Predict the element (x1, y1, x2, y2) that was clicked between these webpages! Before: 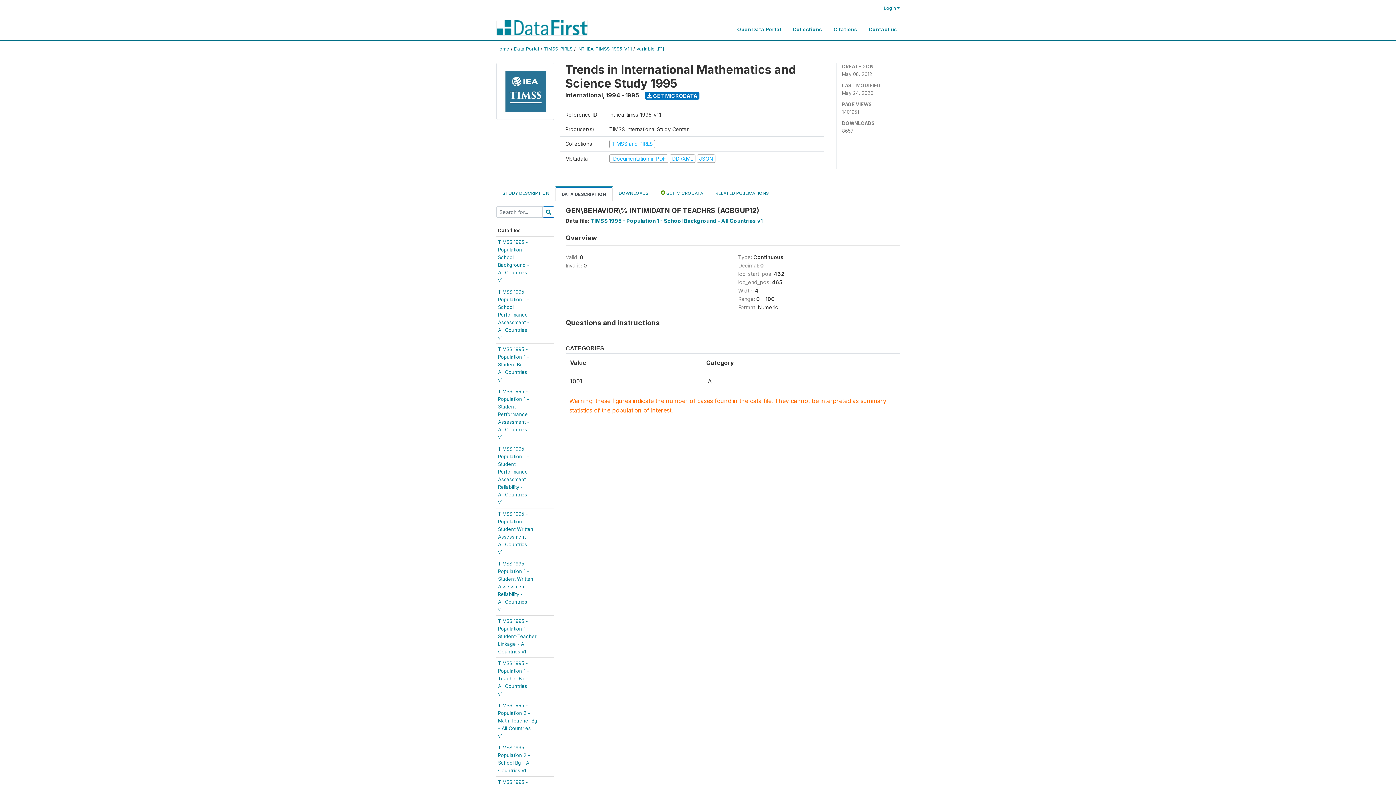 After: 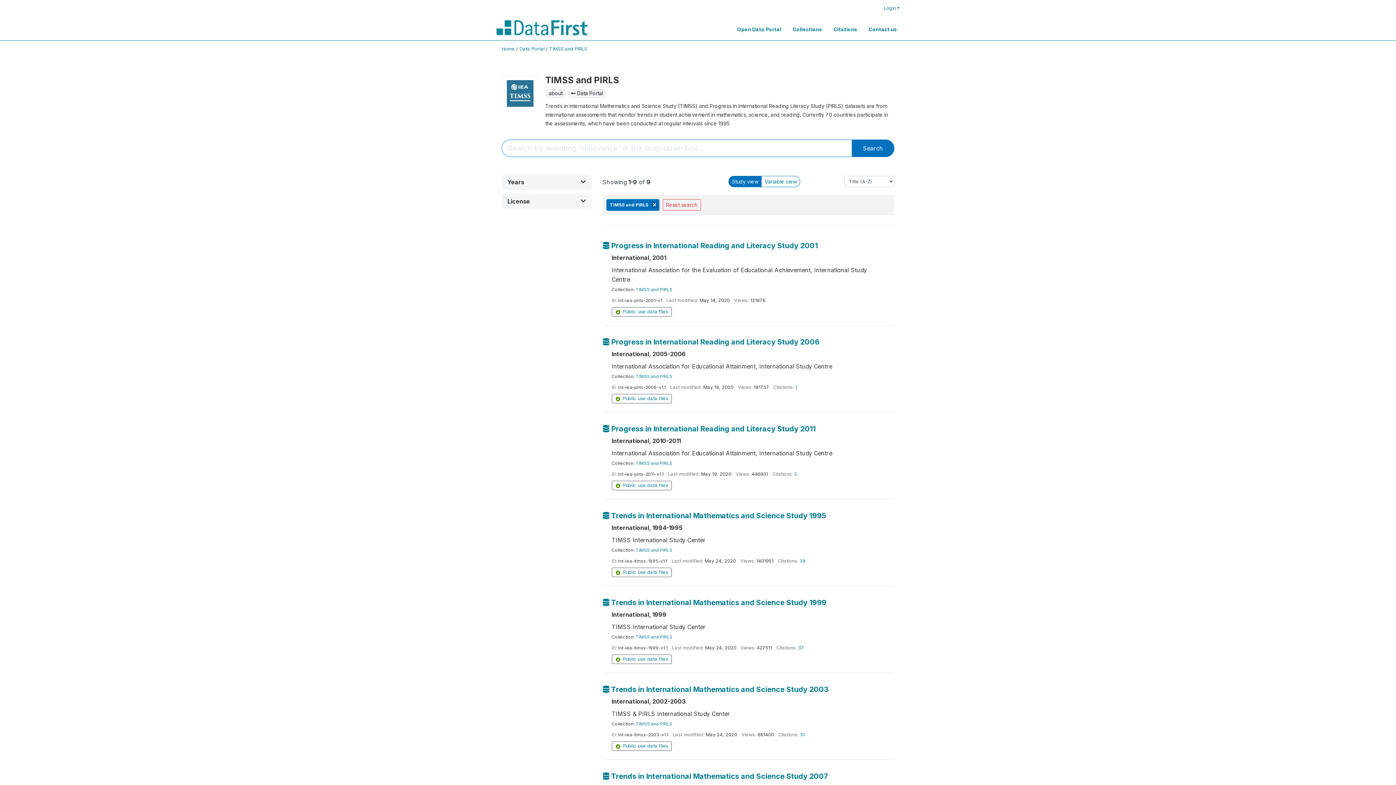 Action: label: TIMSS-PIRLS bbox: (544, 46, 572, 51)